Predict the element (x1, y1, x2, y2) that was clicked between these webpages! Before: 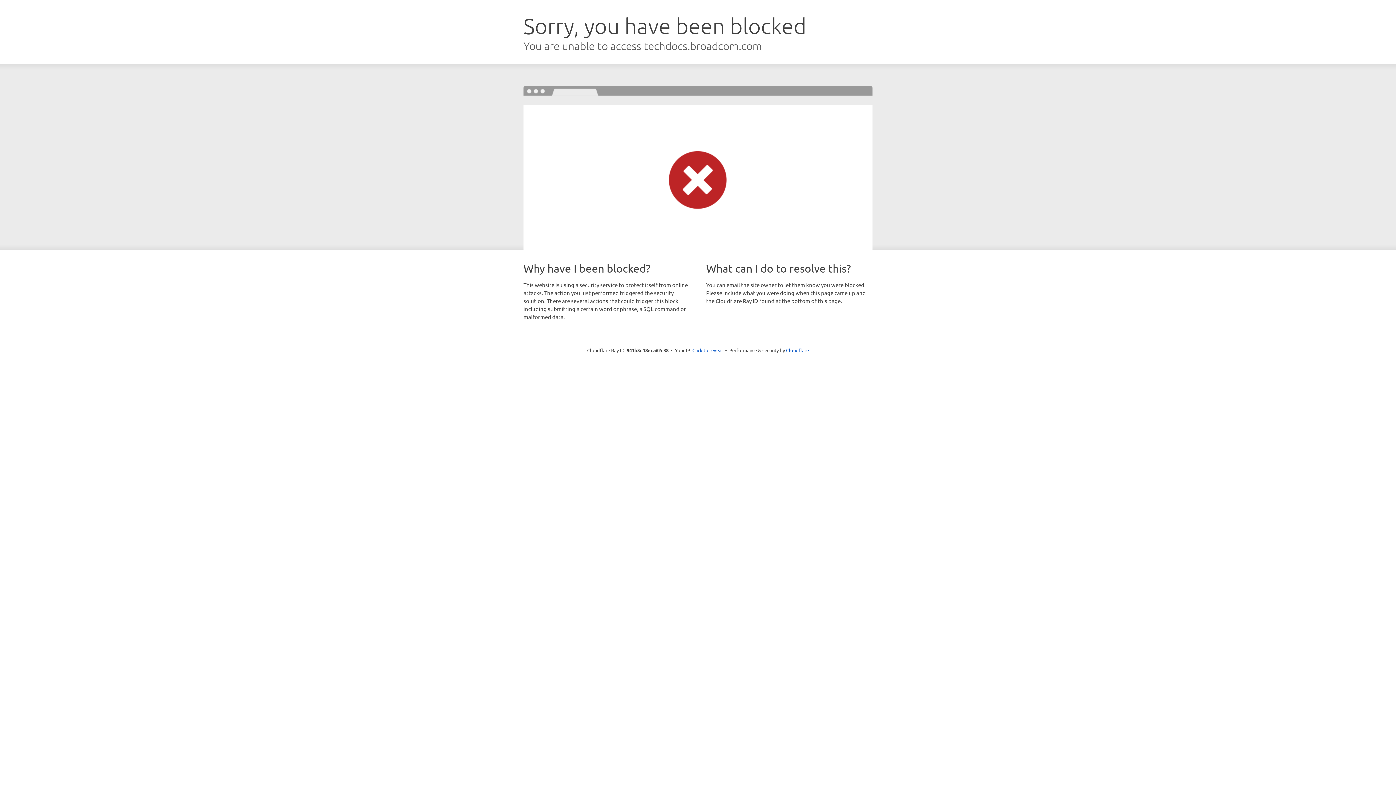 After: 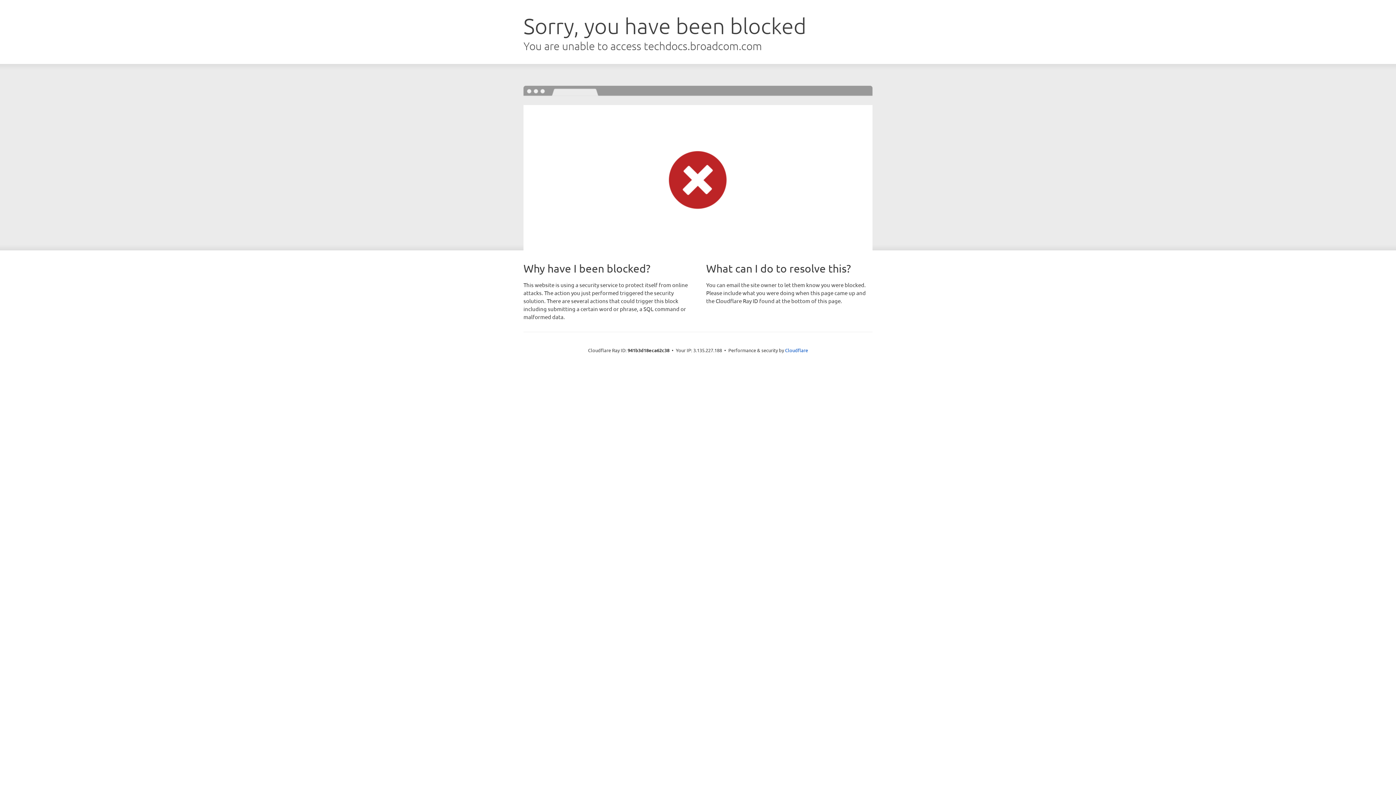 Action: bbox: (692, 346, 723, 353) label: Click to reveal